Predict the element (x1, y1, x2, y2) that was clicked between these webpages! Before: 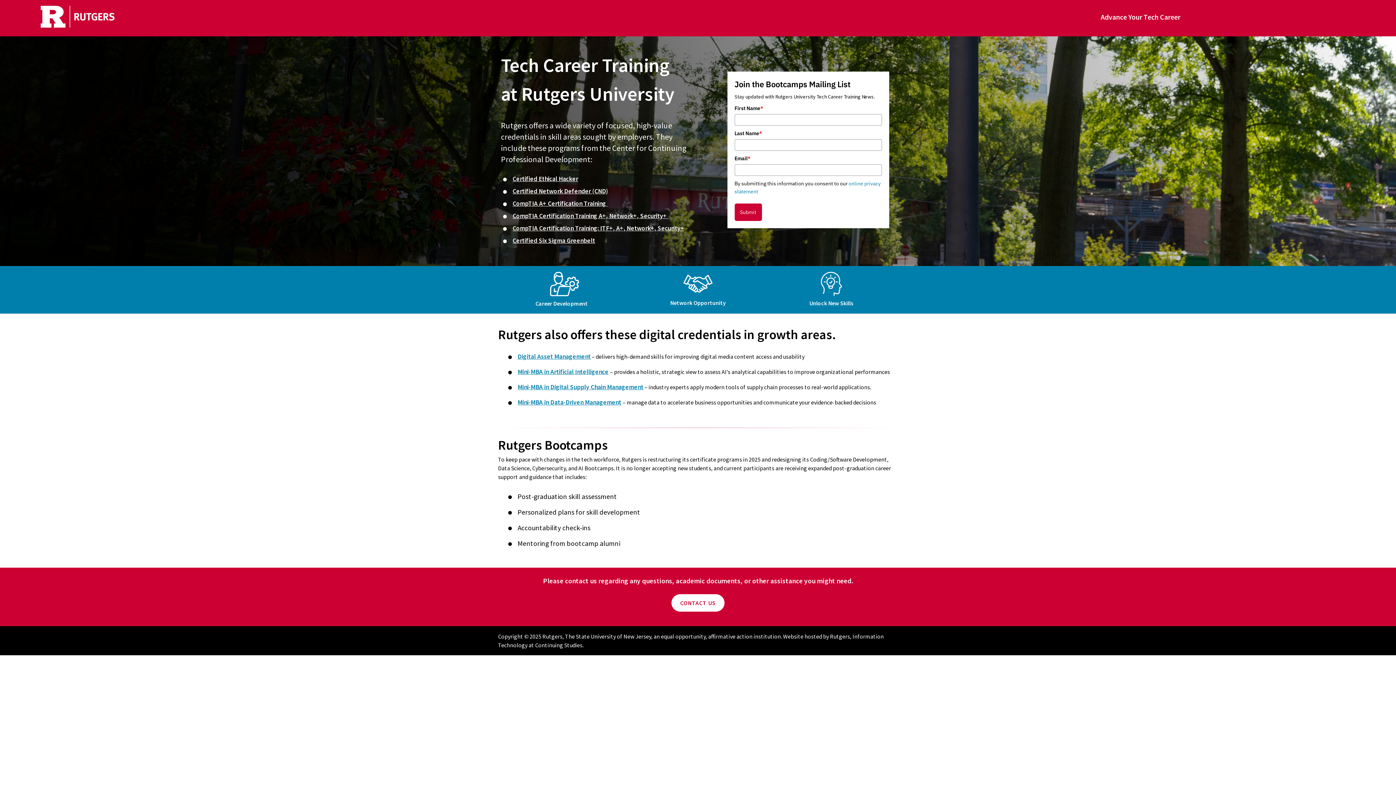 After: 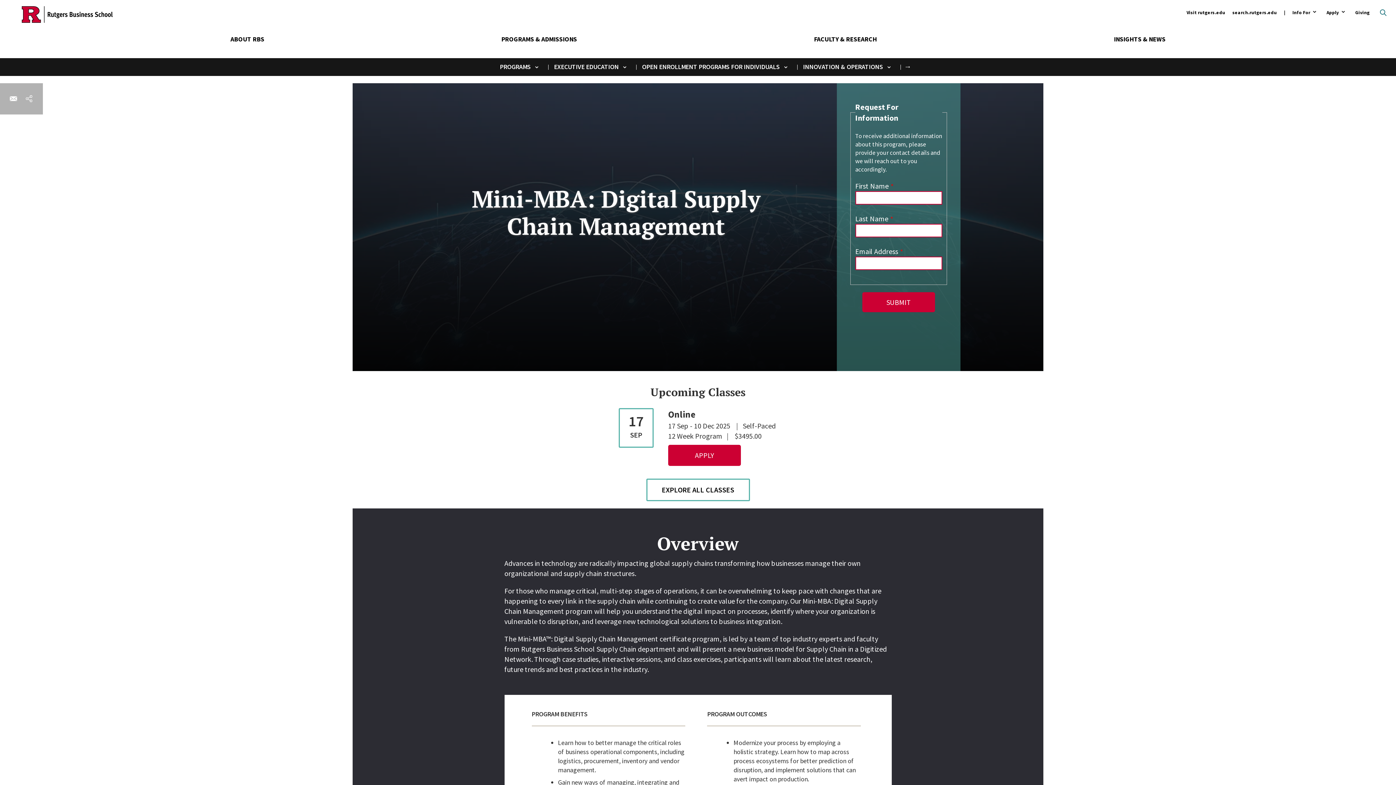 Action: bbox: (517, 383, 644, 390) label: Mini-MBA in Digital Supply Chain Management 